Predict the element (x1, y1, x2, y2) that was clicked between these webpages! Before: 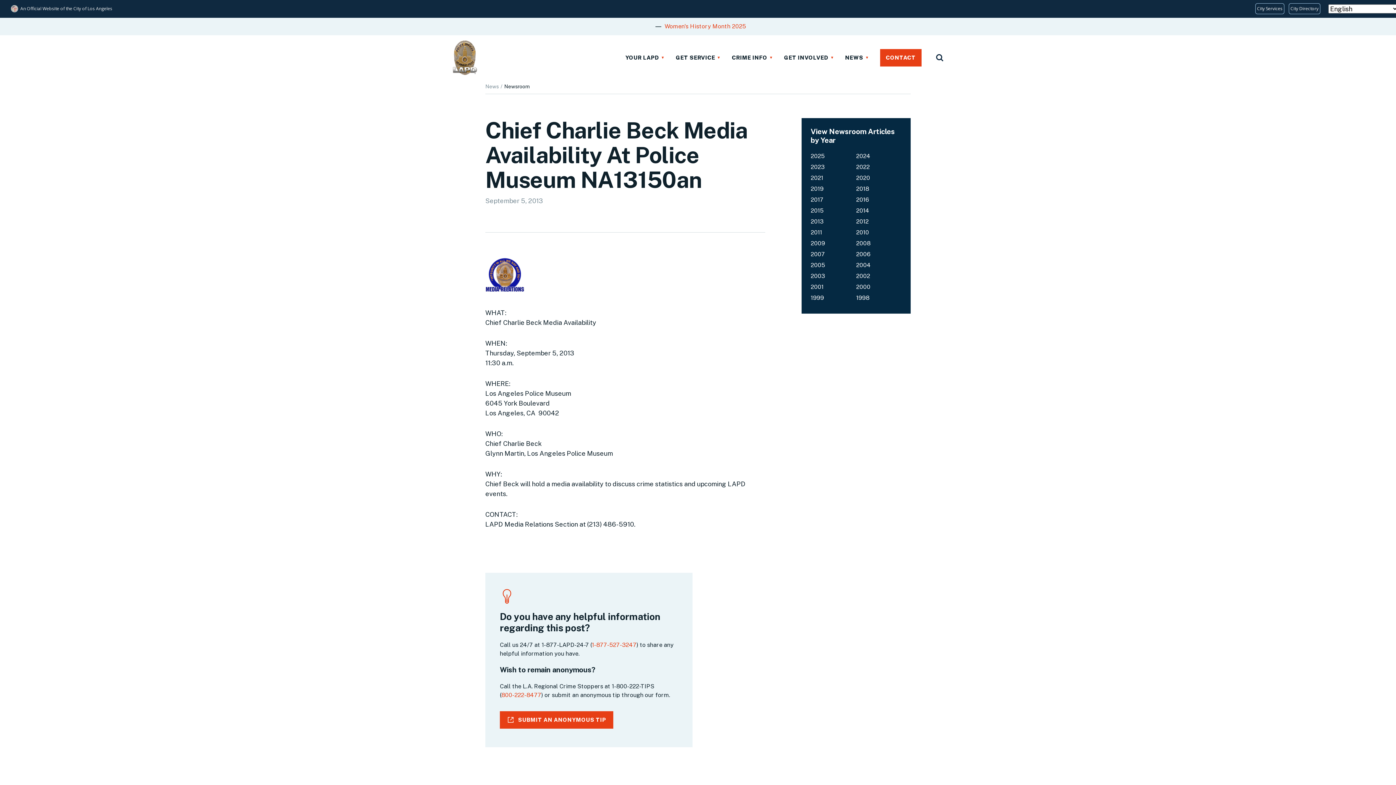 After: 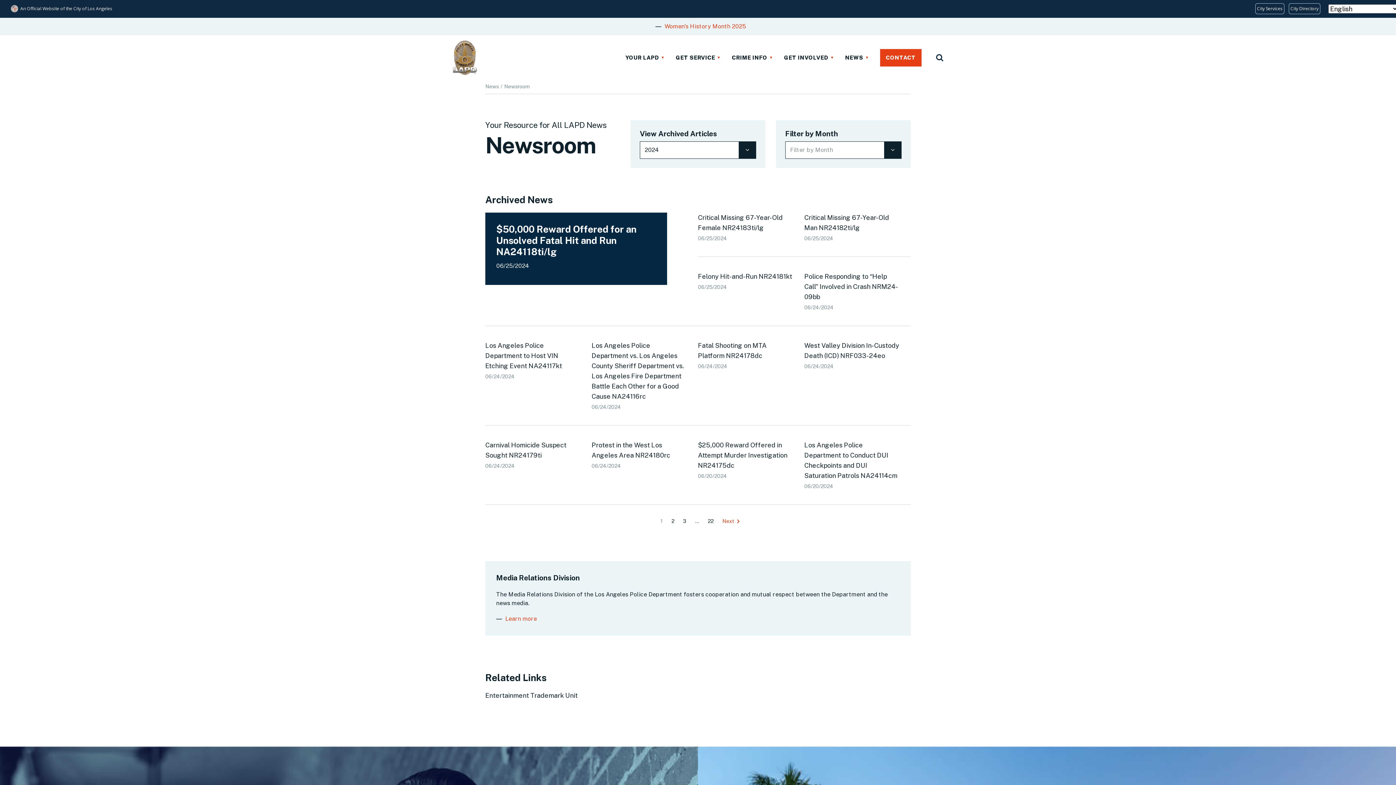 Action: label: 2024 bbox: (856, 152, 870, 159)